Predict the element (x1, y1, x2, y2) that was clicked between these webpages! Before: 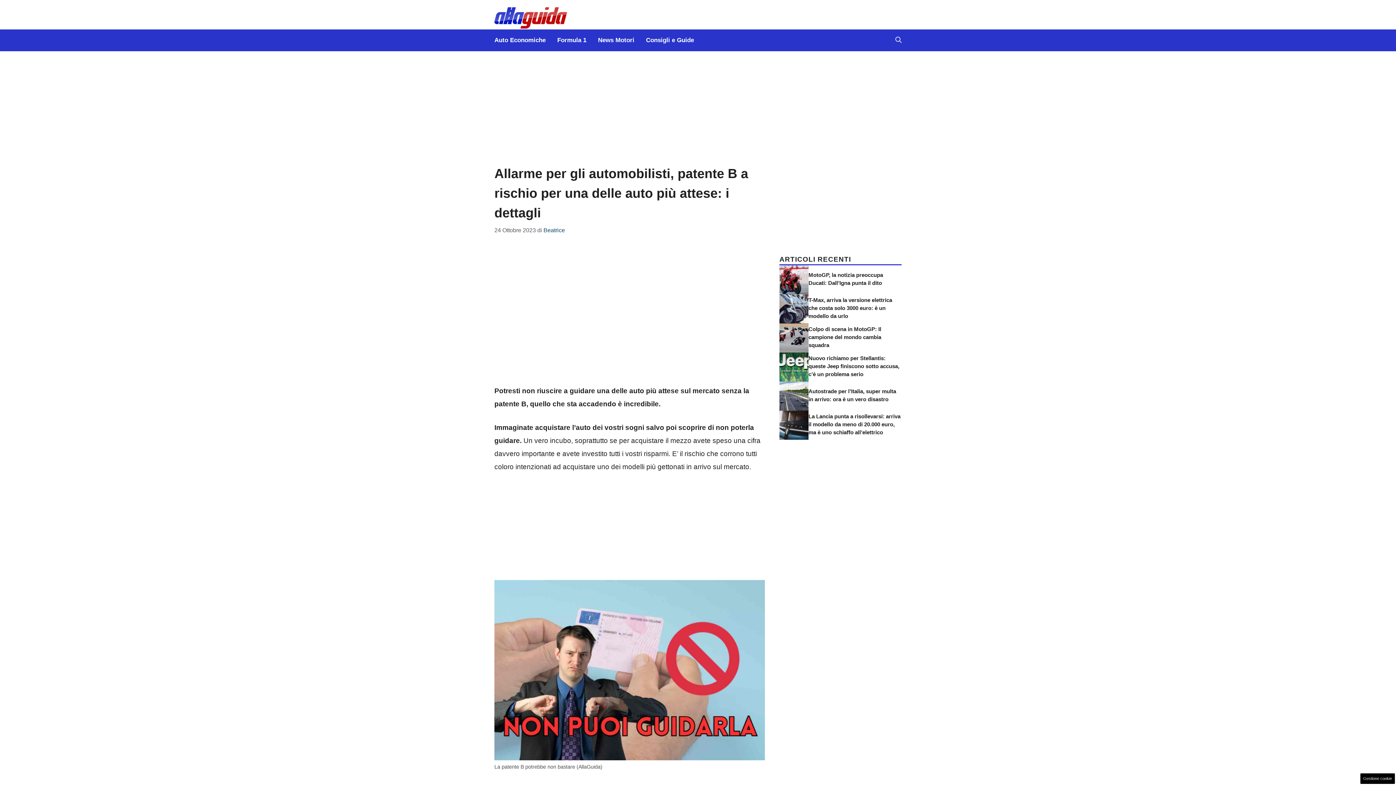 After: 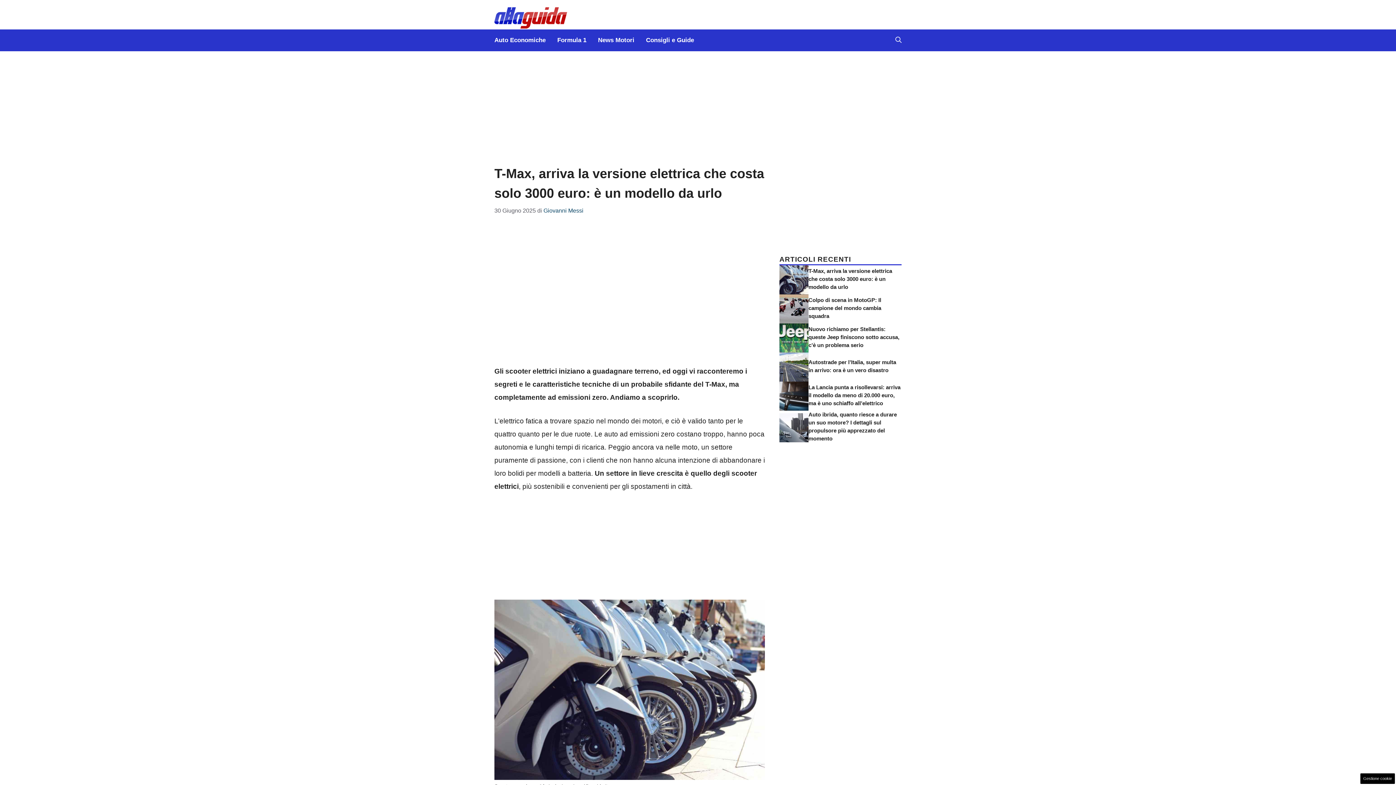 Action: bbox: (779, 304, 808, 312)